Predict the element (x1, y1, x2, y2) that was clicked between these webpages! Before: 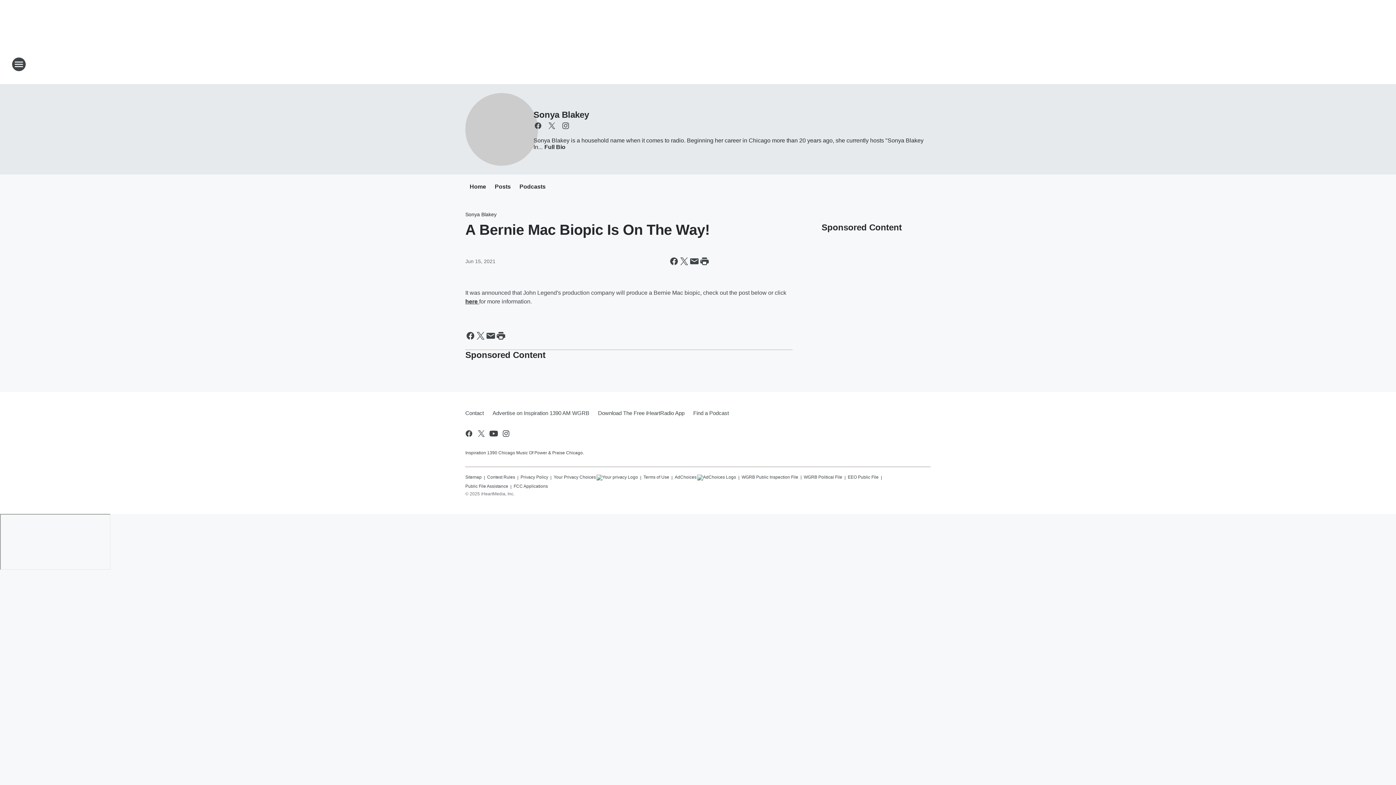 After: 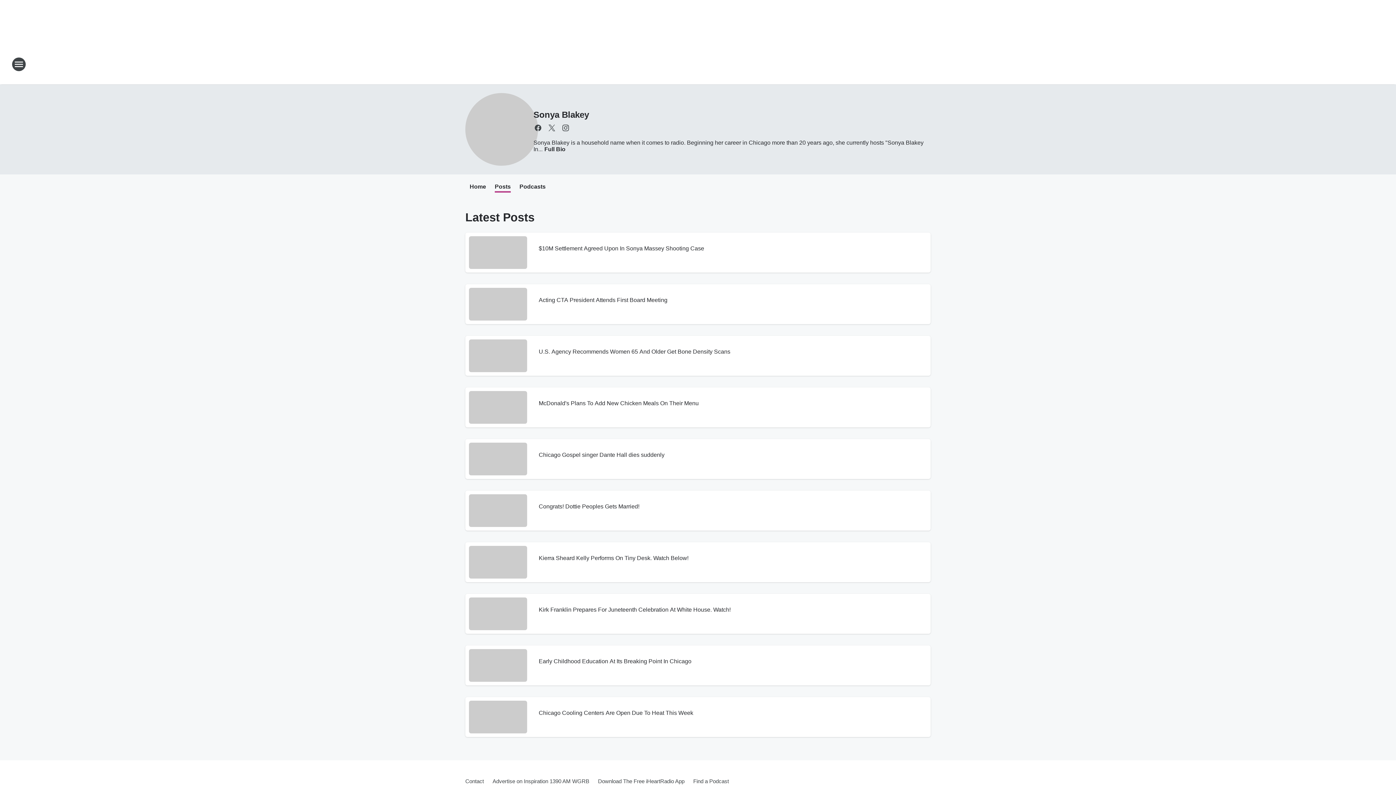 Action: label: Posts bbox: (494, 183, 510, 191)